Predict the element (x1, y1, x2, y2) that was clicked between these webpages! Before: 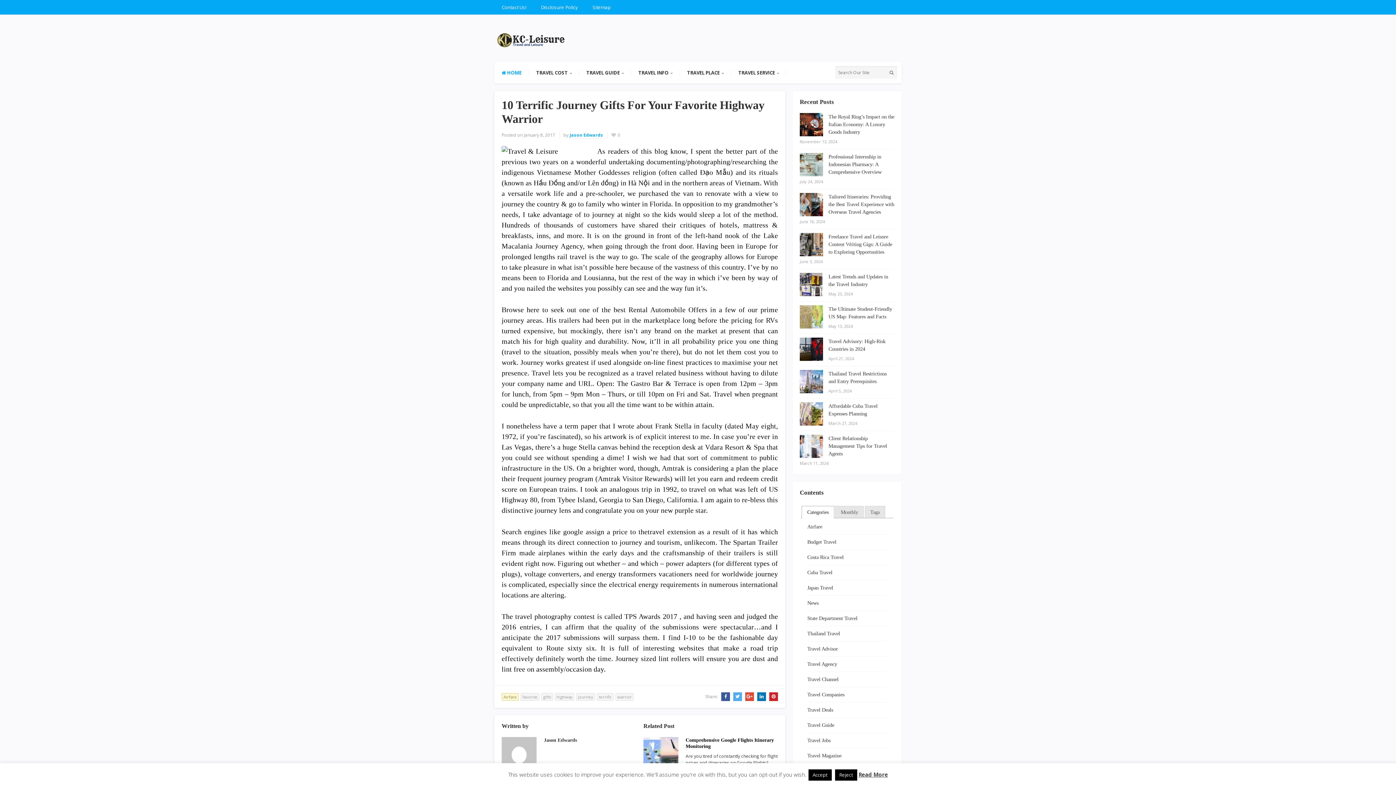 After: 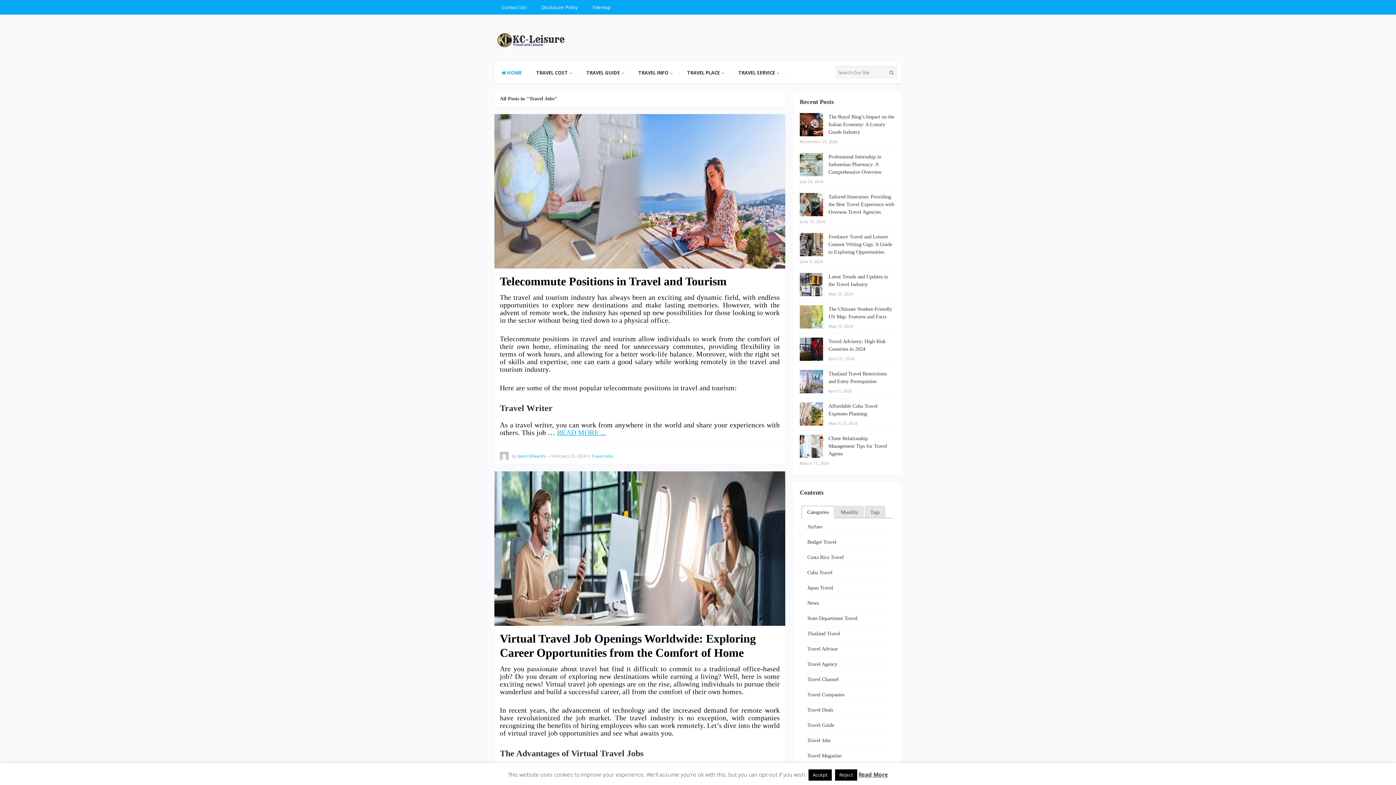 Action: bbox: (807, 737, 830, 743) label: Travel Jobs